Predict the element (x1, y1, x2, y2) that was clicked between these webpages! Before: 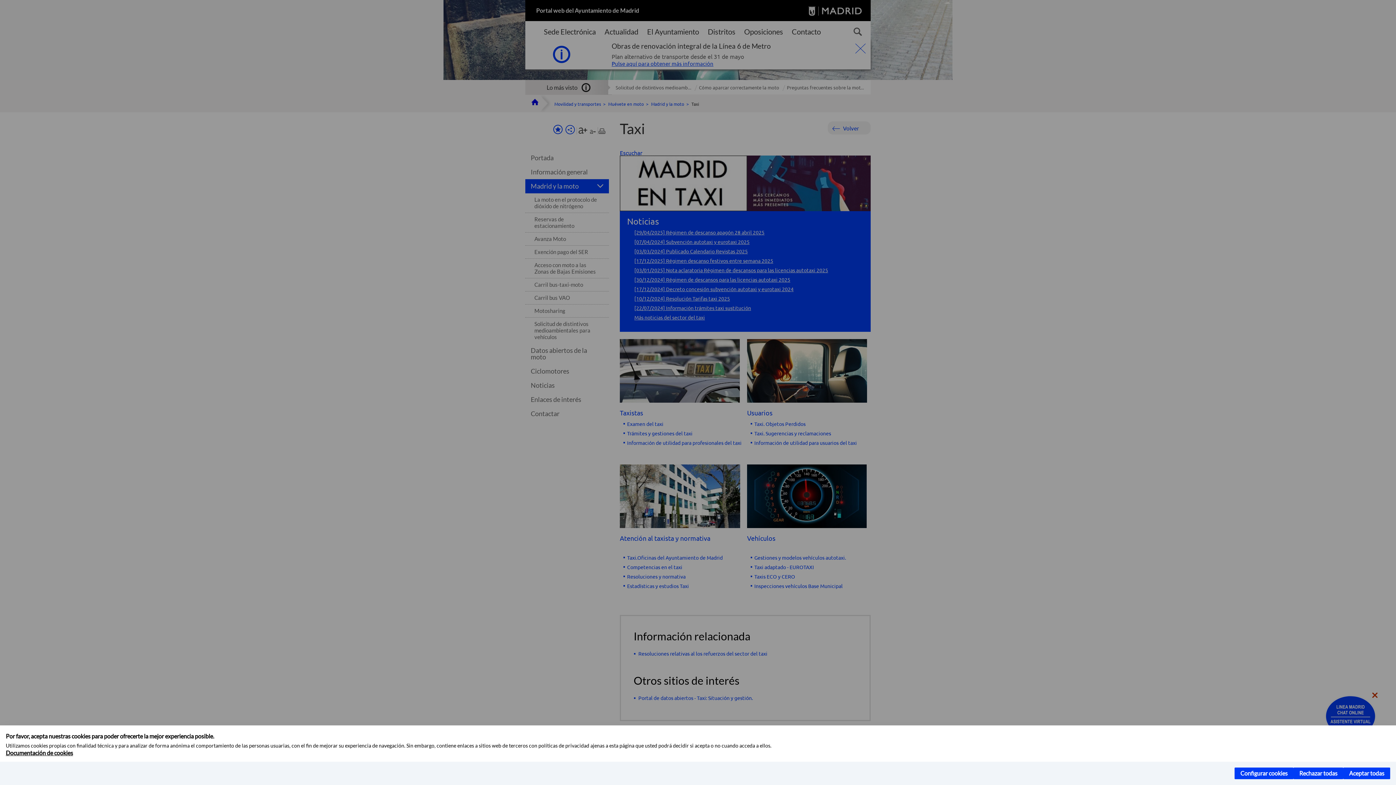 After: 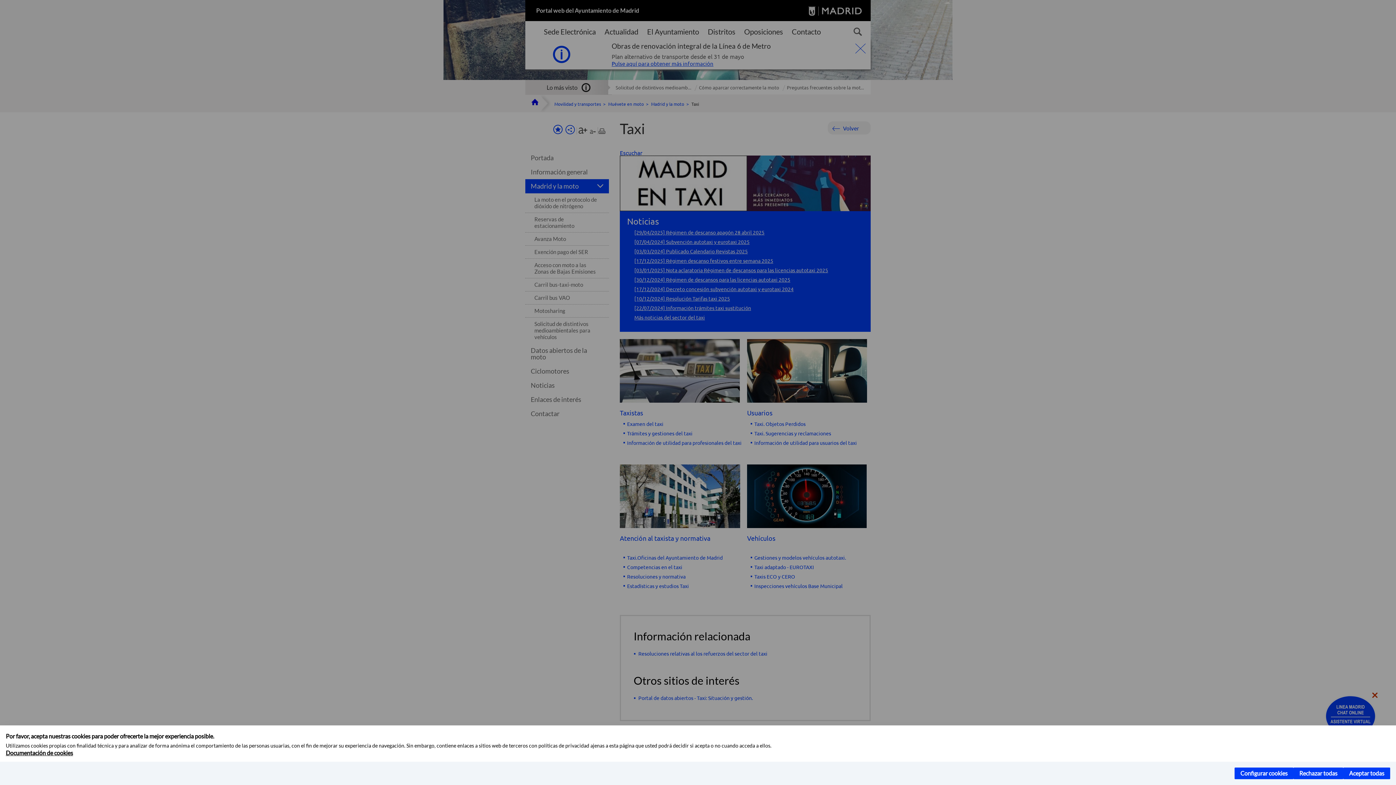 Action: bbox: (5, 749, 73, 756) label: Documentación de cookies